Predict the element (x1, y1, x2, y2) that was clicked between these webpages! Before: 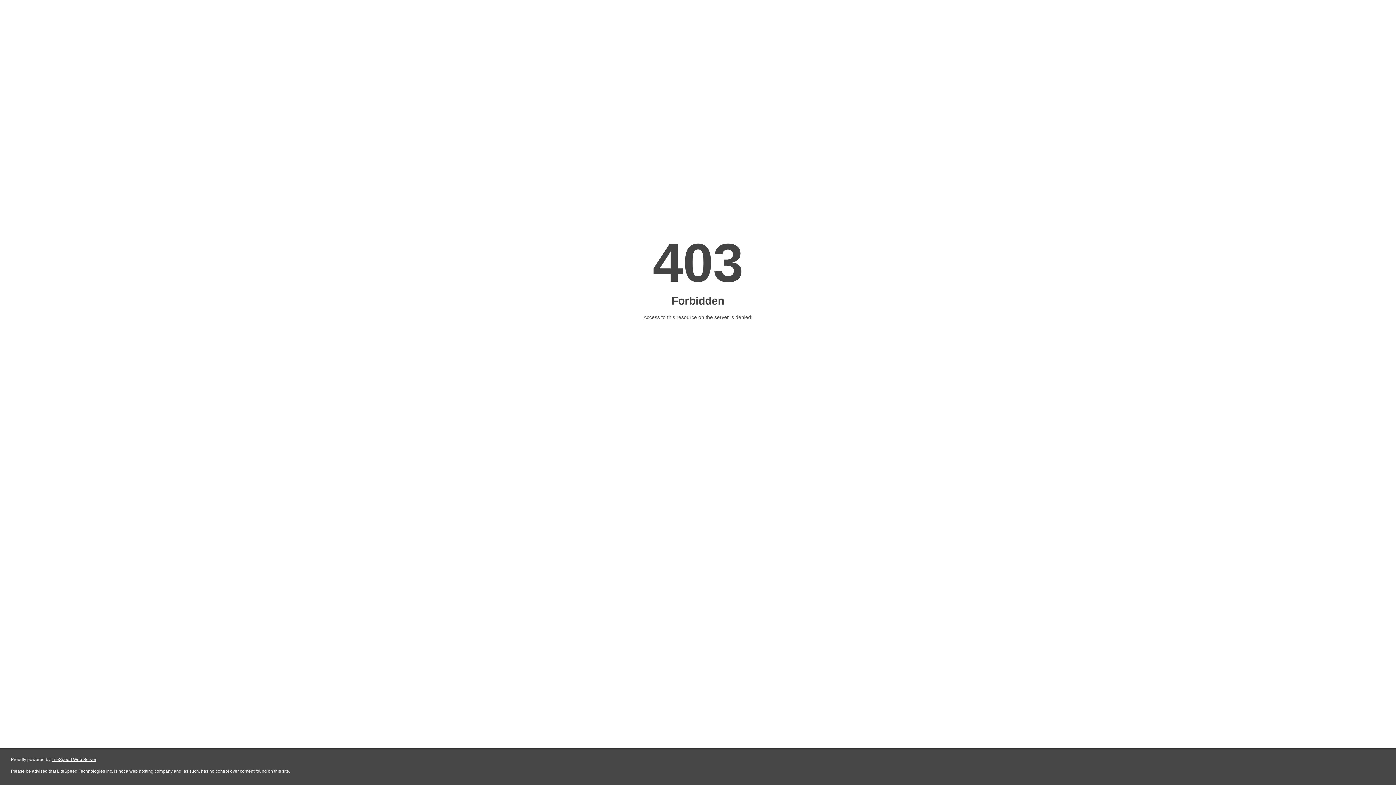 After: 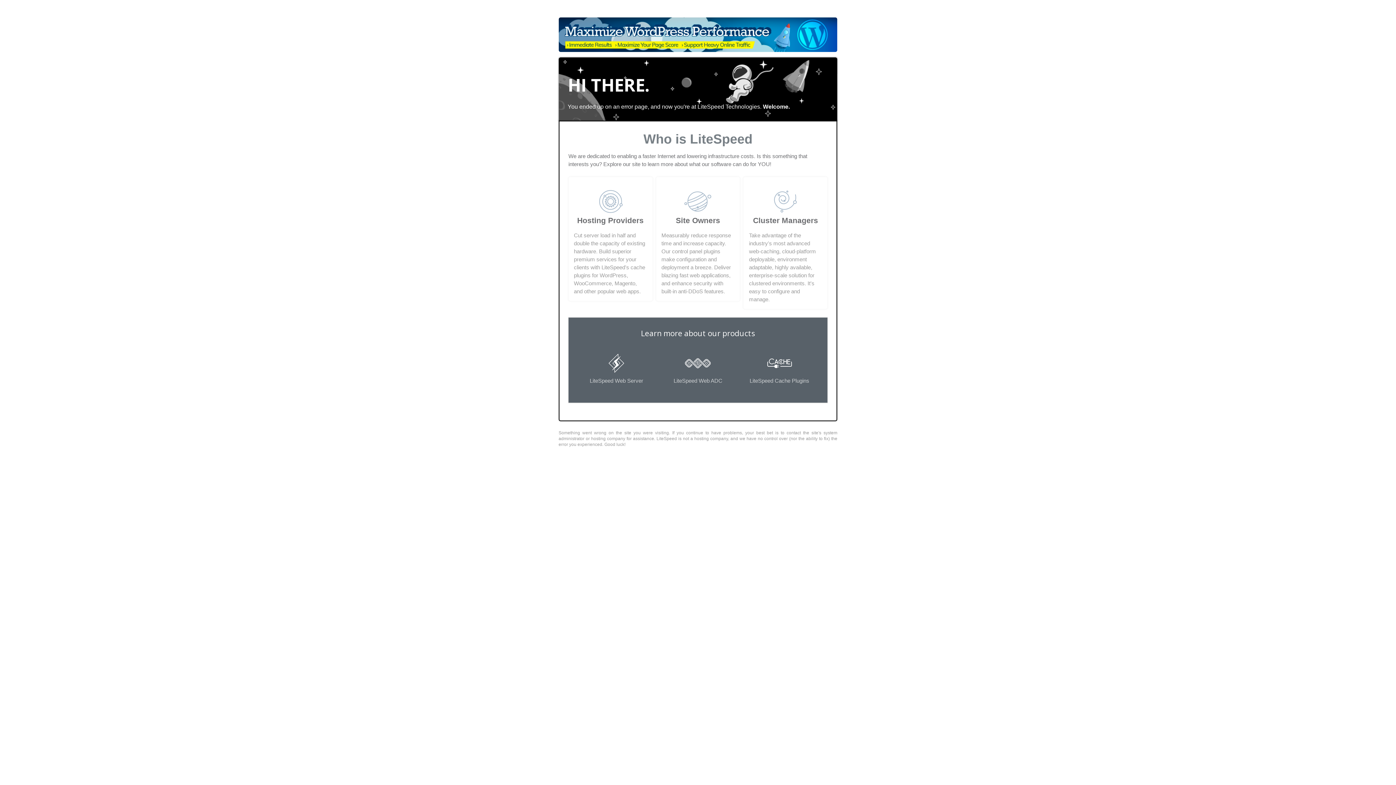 Action: bbox: (51, 757, 96, 762) label: LiteSpeed Web Server